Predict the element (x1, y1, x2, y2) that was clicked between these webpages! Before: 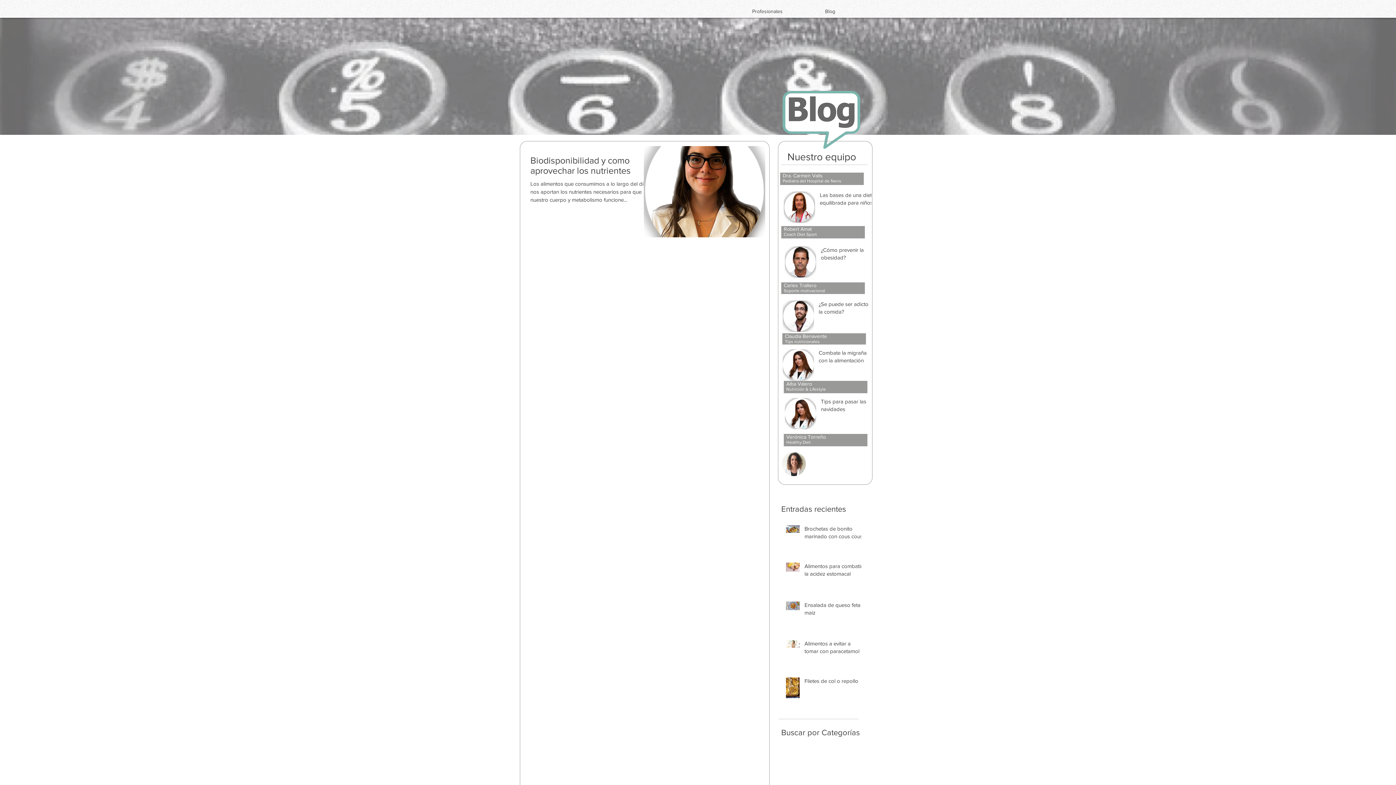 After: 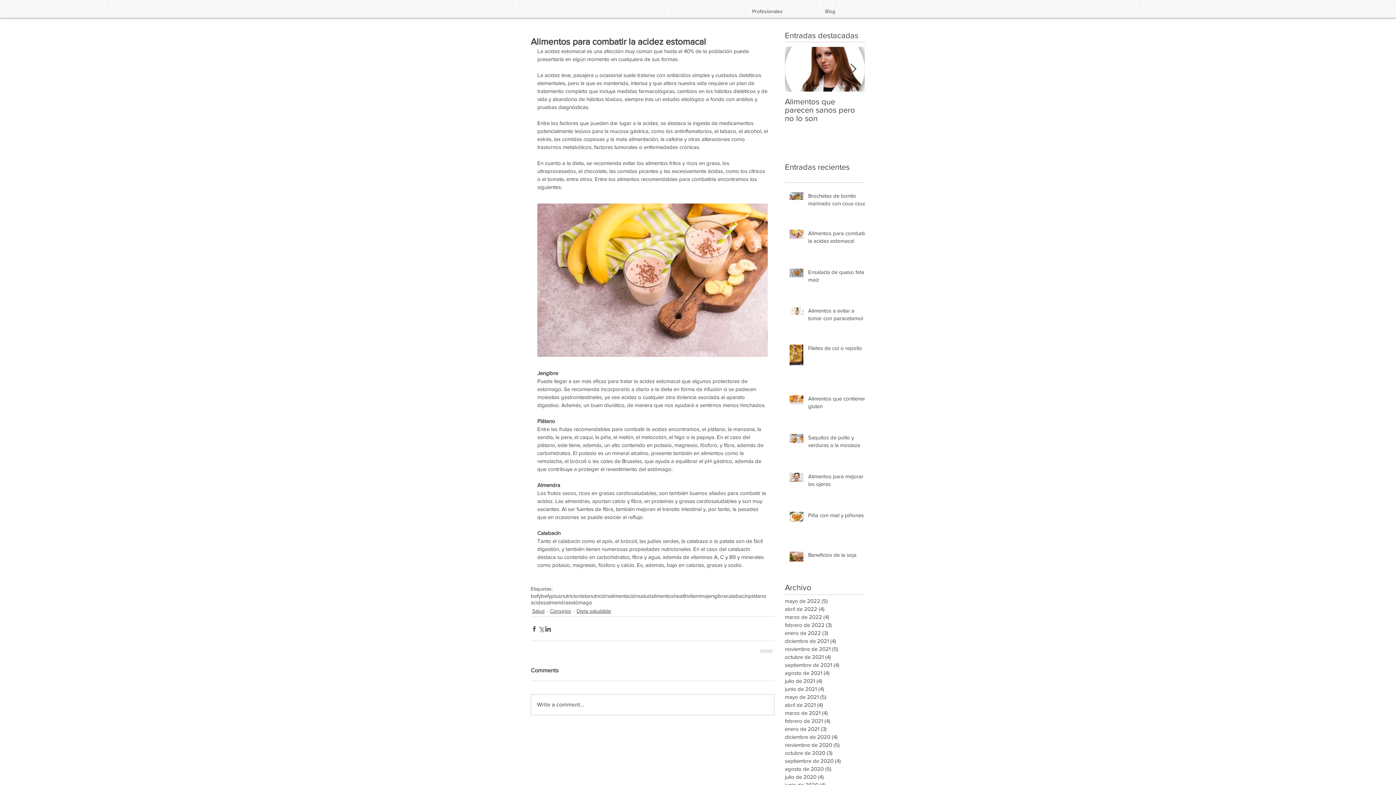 Action: bbox: (804, 562, 865, 580) label: Alimentos para combatir la acidez estomacal